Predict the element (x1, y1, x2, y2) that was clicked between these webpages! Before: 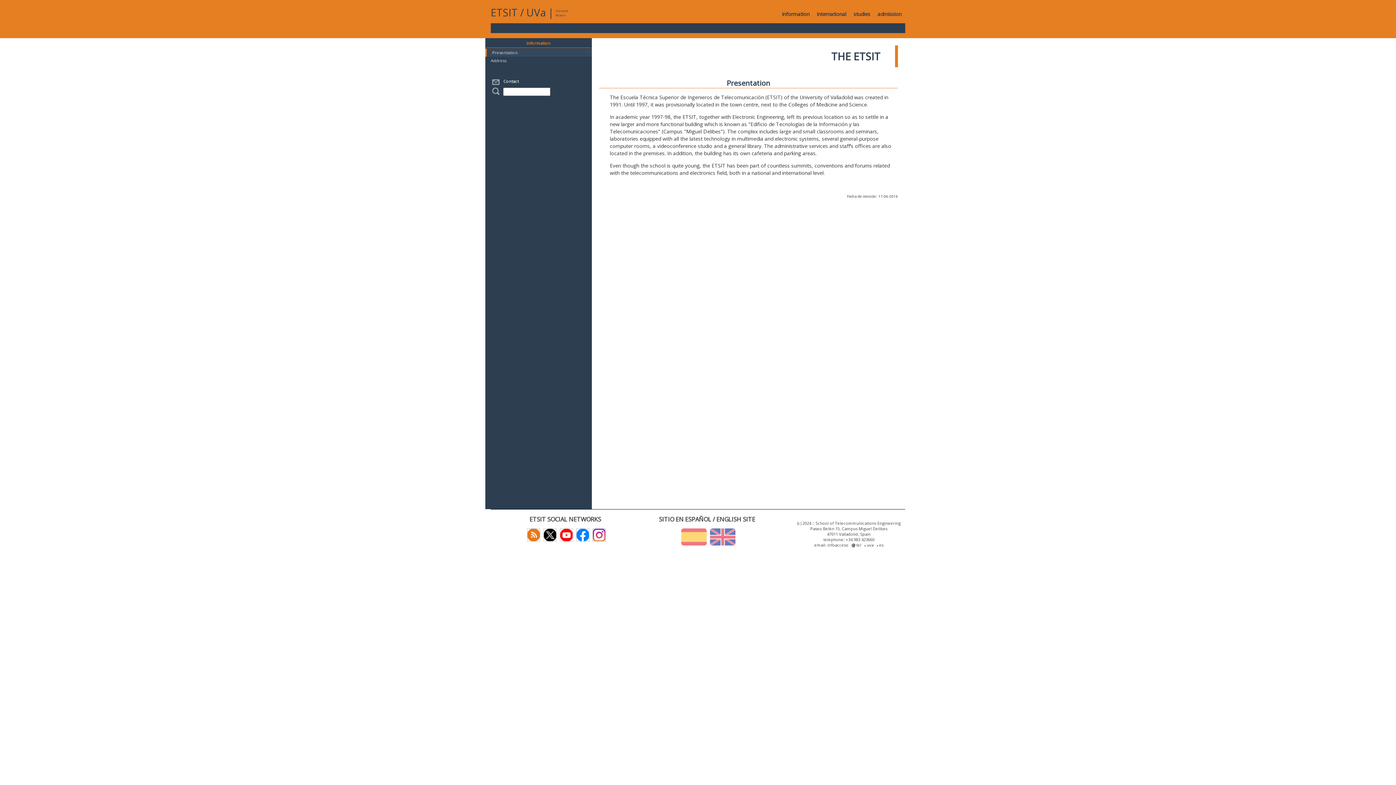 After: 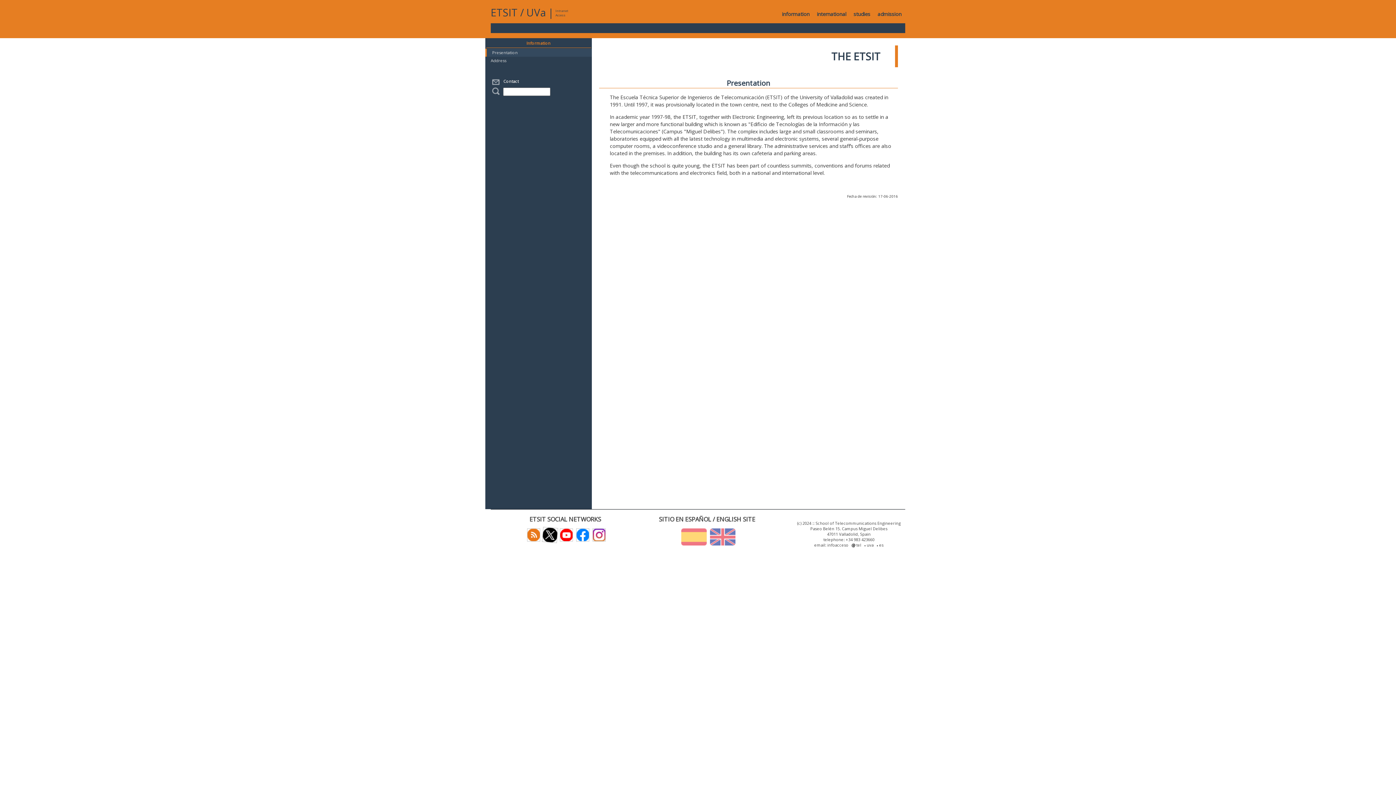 Action: bbox: (541, 531, 556, 537)